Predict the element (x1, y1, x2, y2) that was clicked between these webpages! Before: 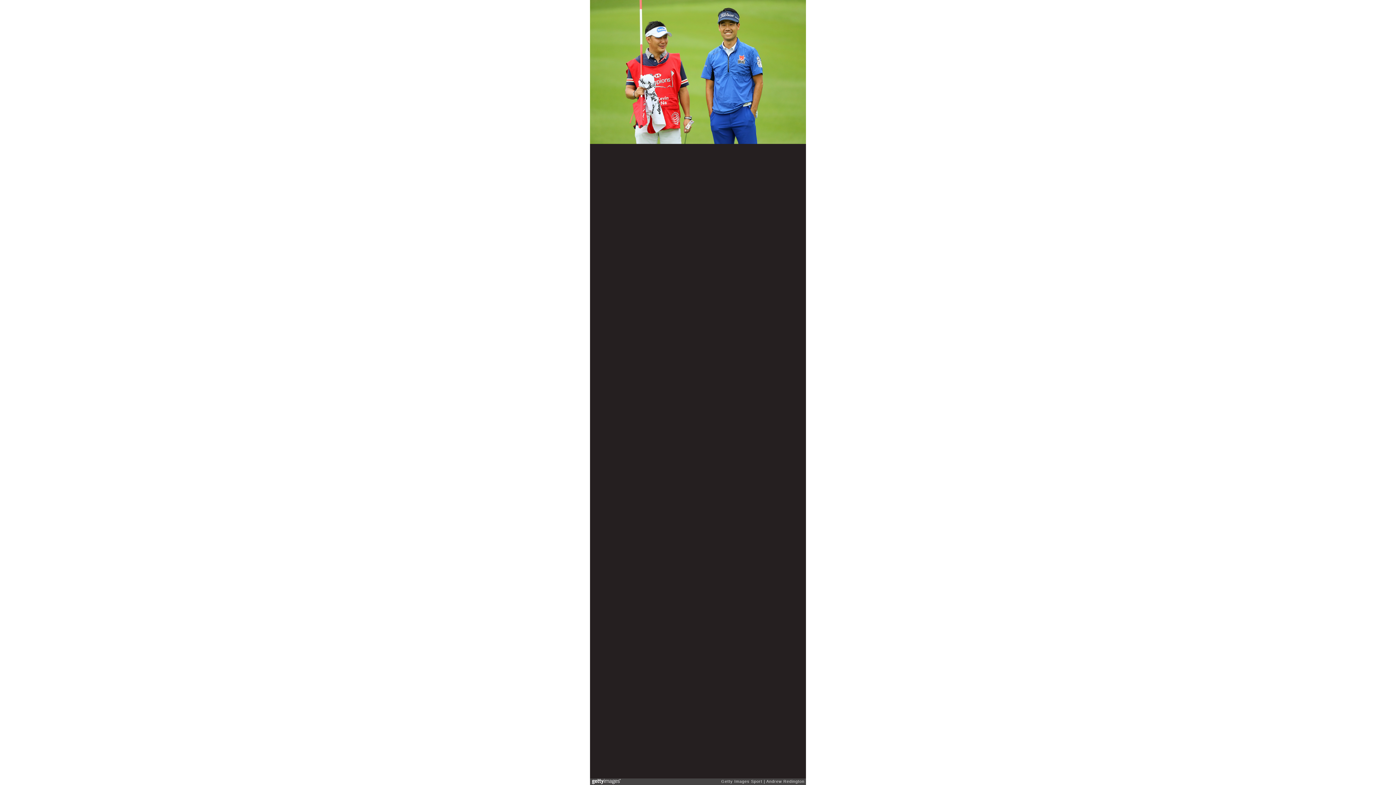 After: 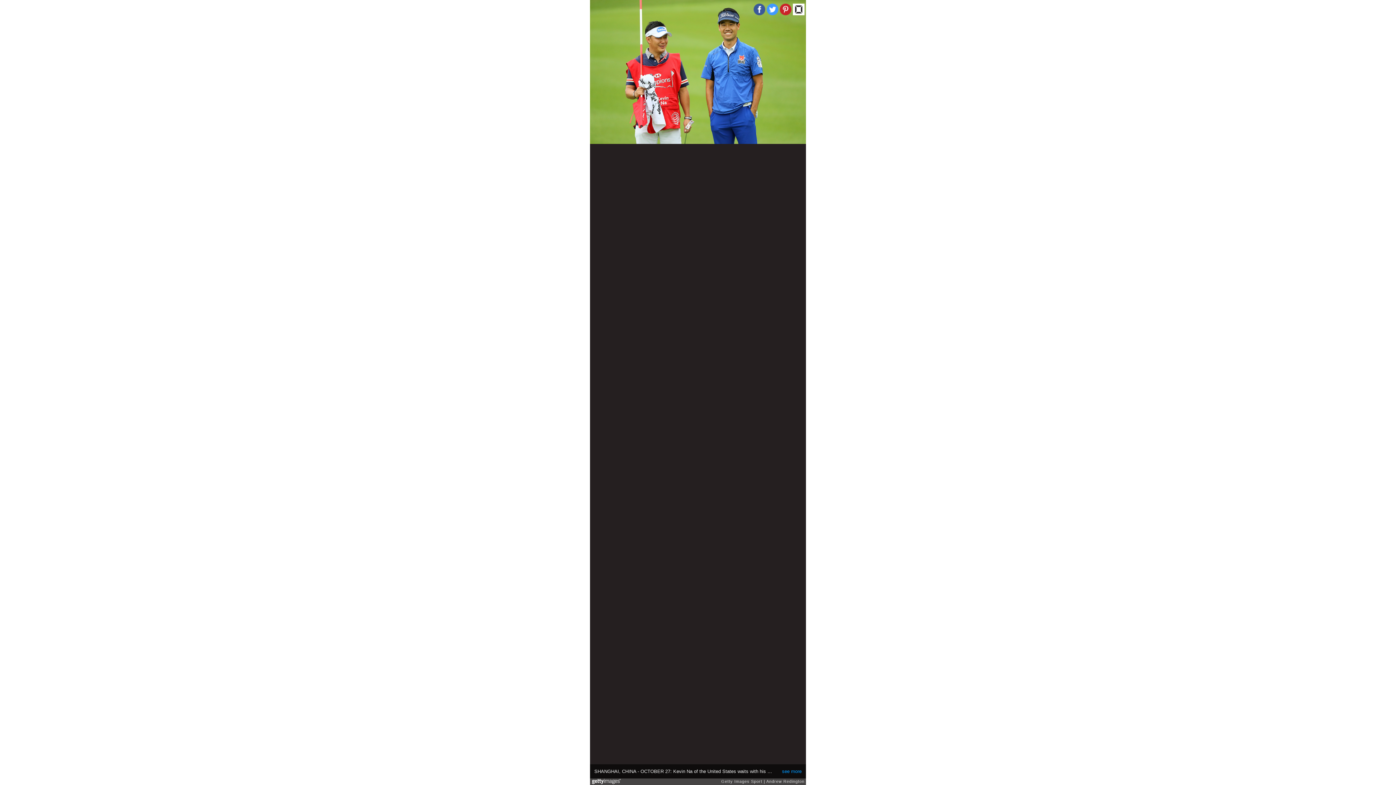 Action: bbox: (780, 3, 791, 15)